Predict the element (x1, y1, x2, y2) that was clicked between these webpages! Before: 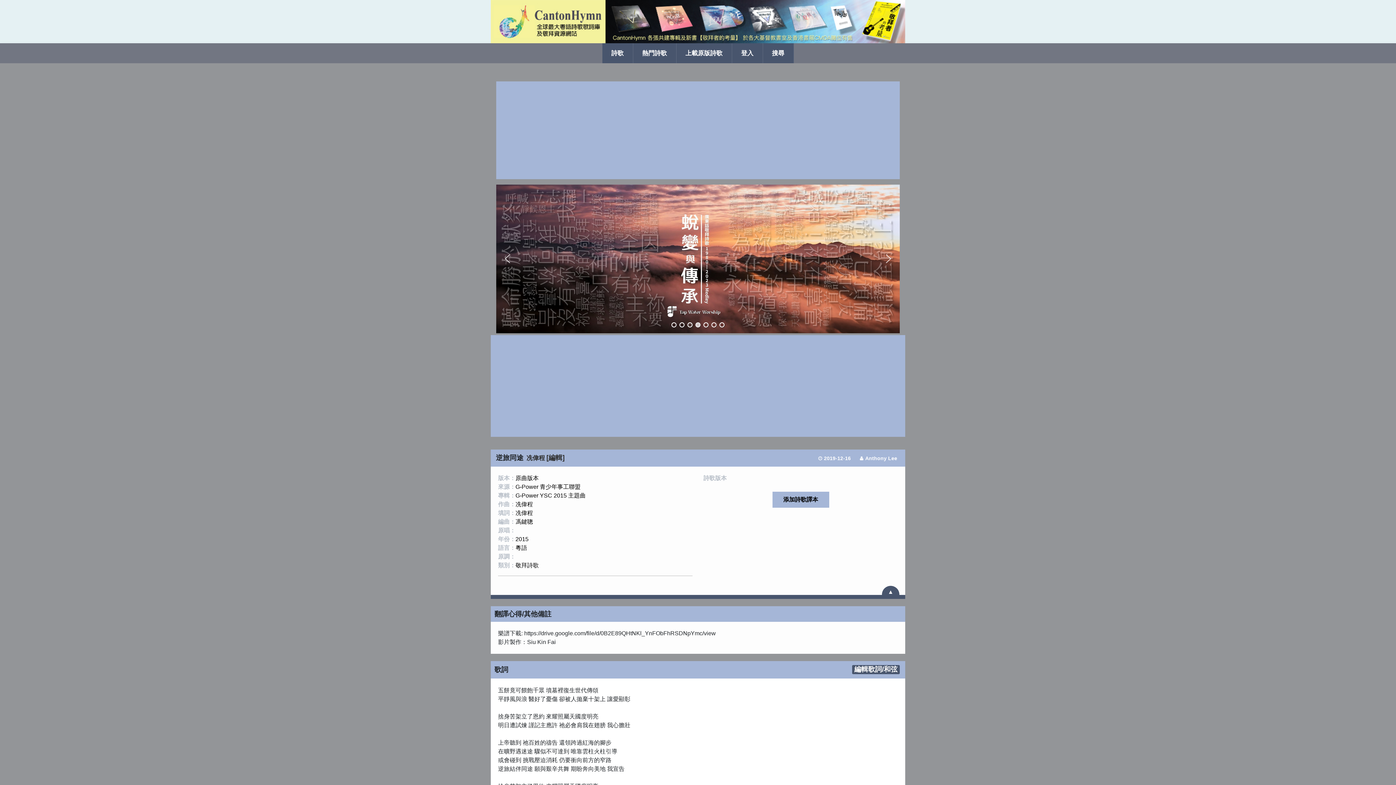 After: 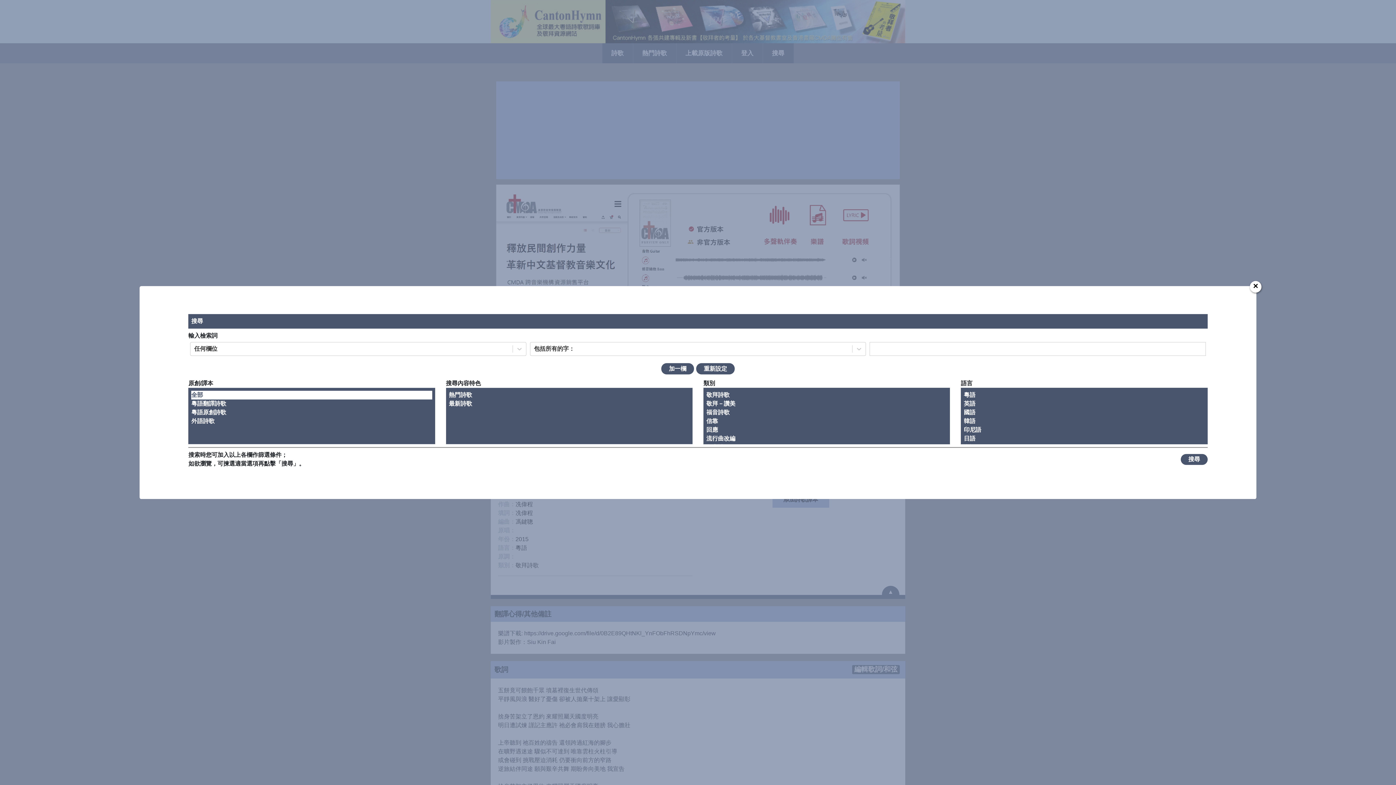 Action: bbox: (763, 43, 794, 63) label: 搜尋